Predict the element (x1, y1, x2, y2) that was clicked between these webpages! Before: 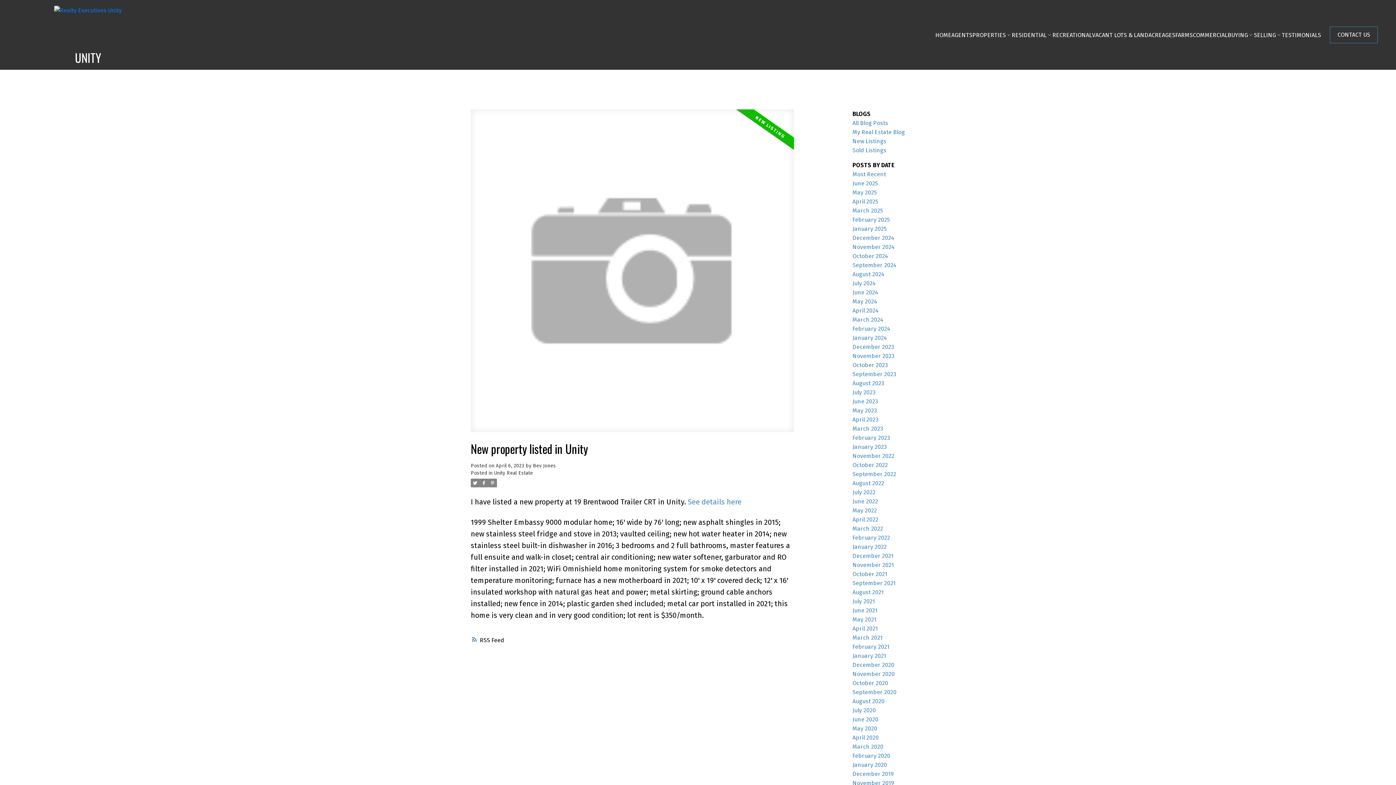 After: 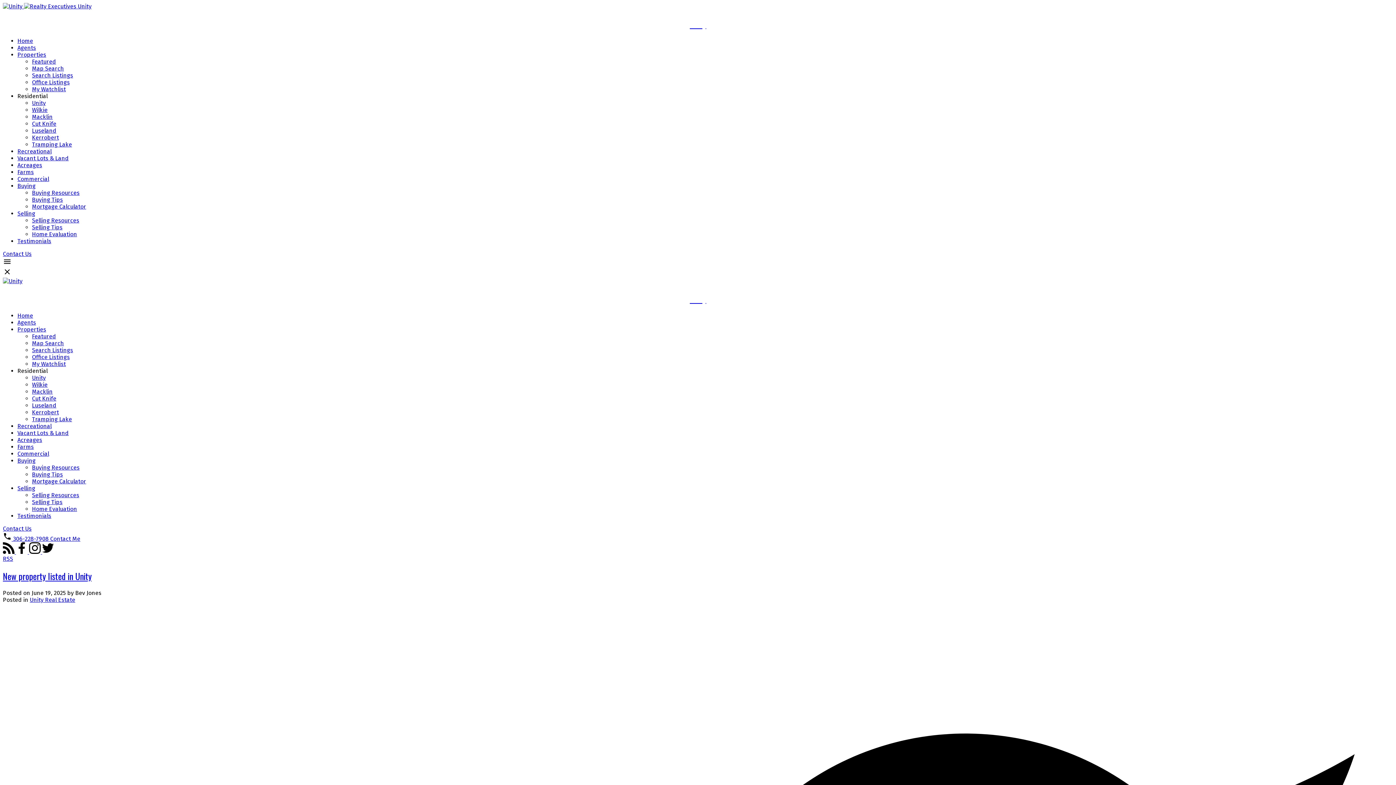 Action: label: June 2025 bbox: (852, 179, 878, 186)